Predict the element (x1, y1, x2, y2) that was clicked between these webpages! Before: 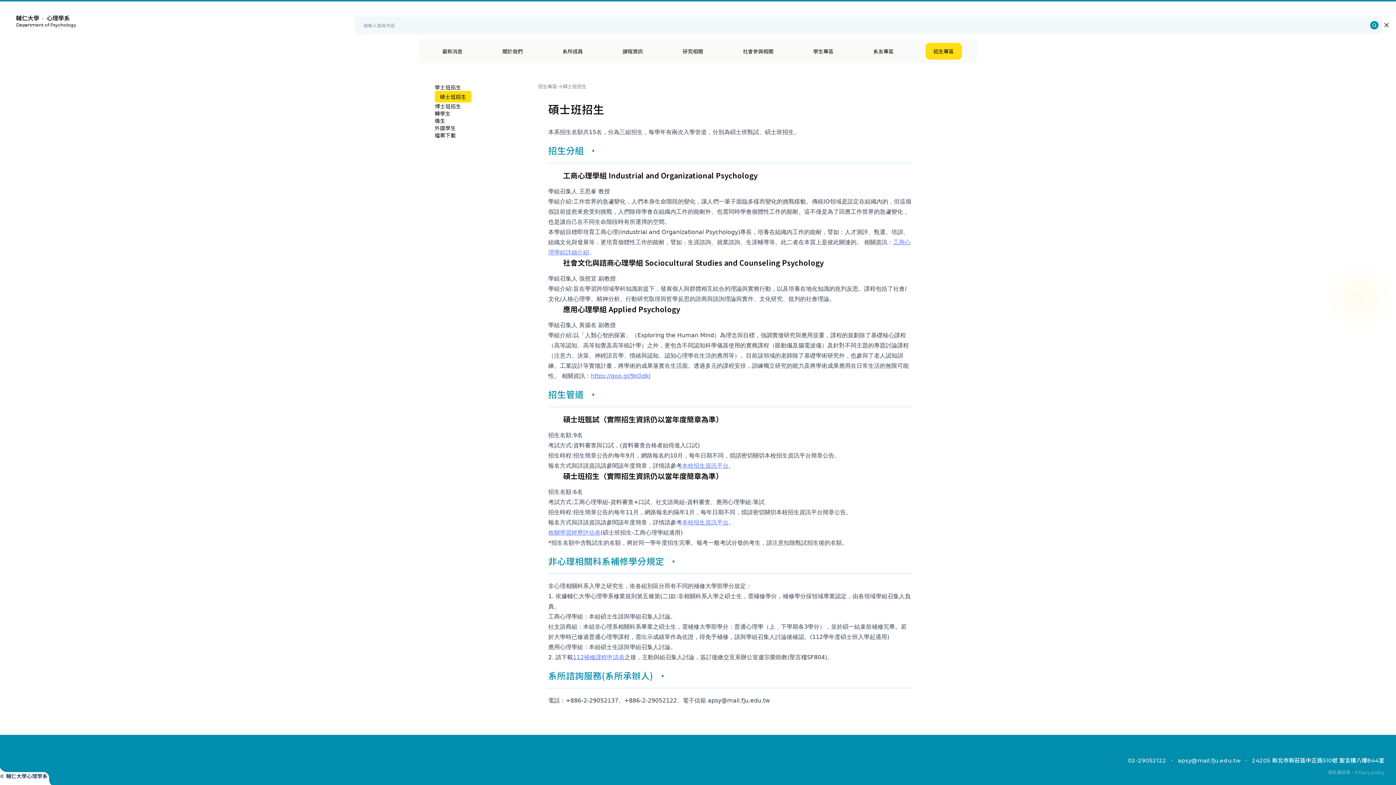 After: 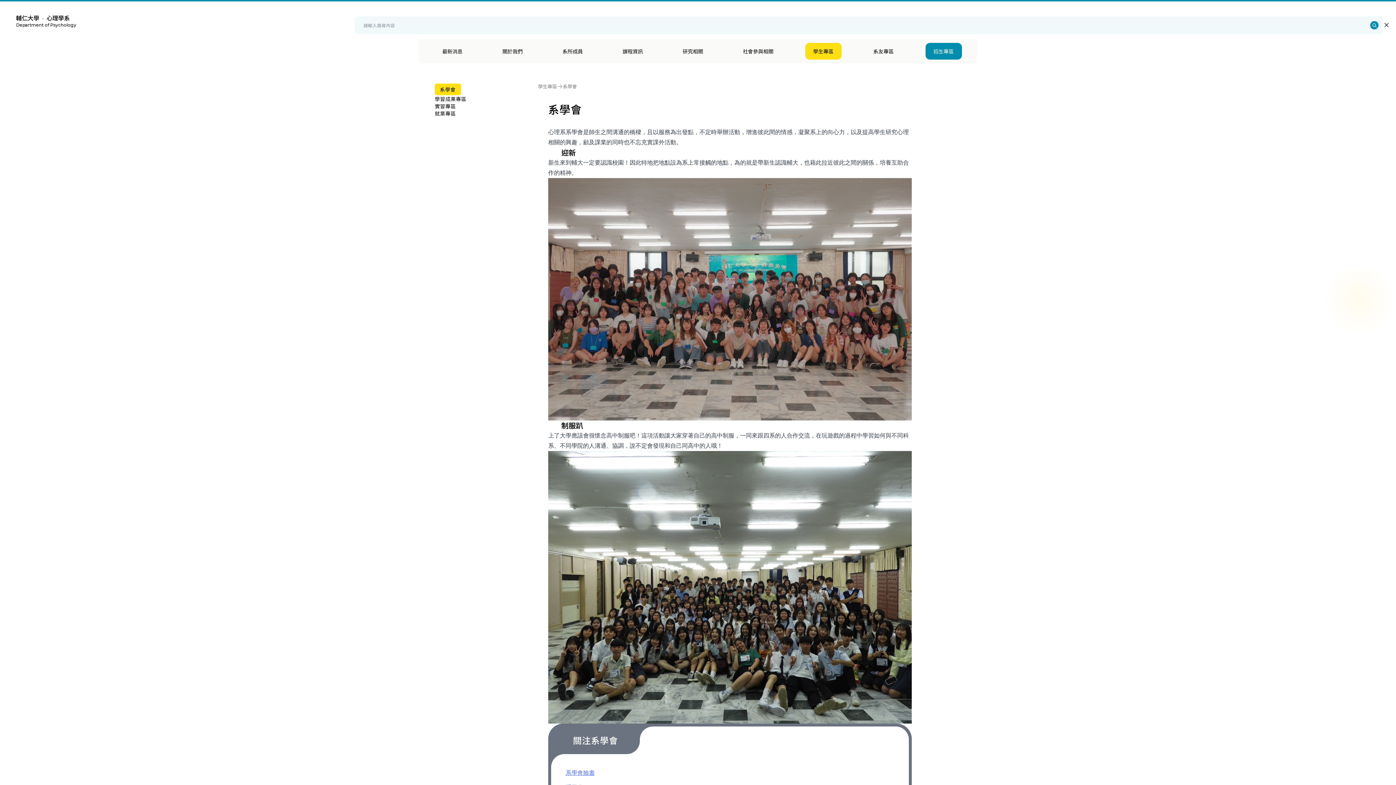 Action: label: 學生專區 bbox: (805, 42, 841, 59)